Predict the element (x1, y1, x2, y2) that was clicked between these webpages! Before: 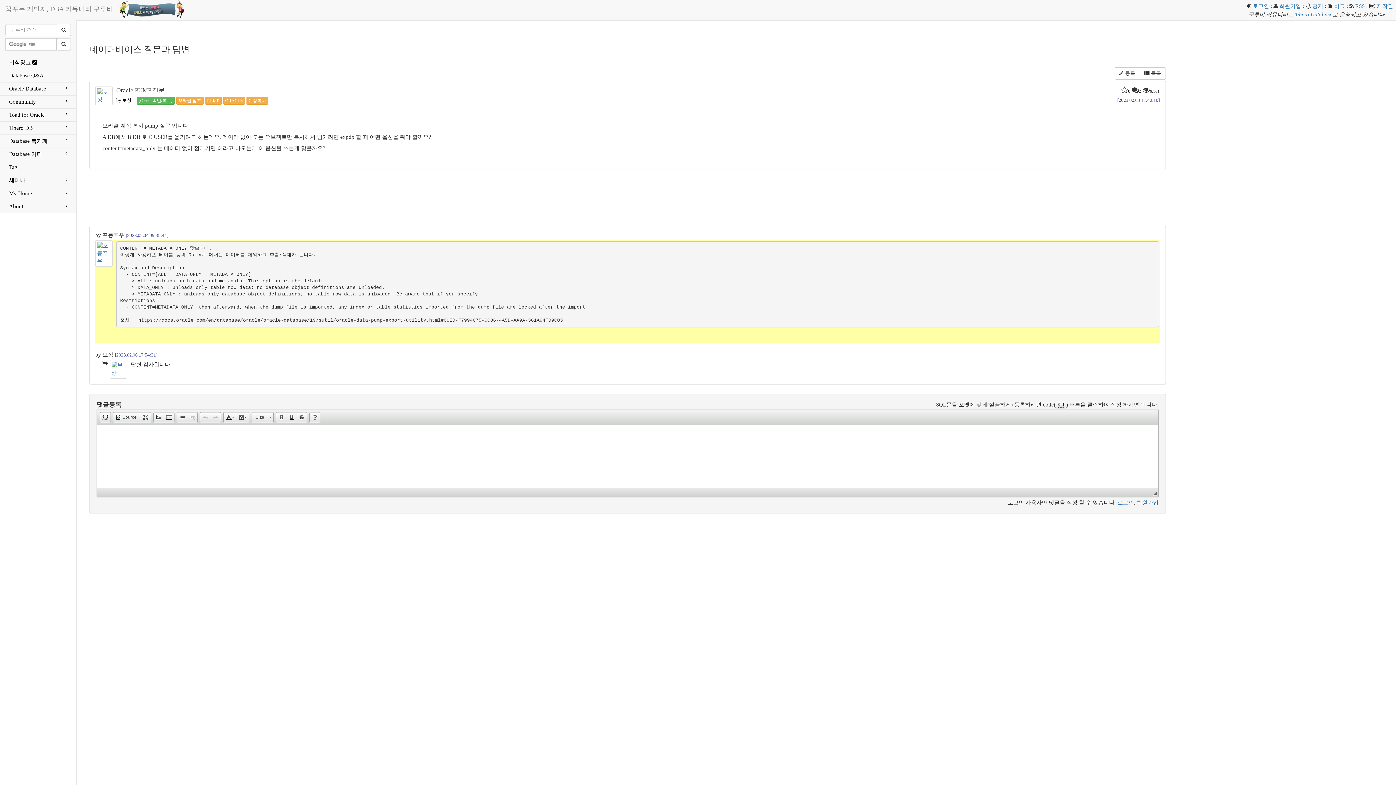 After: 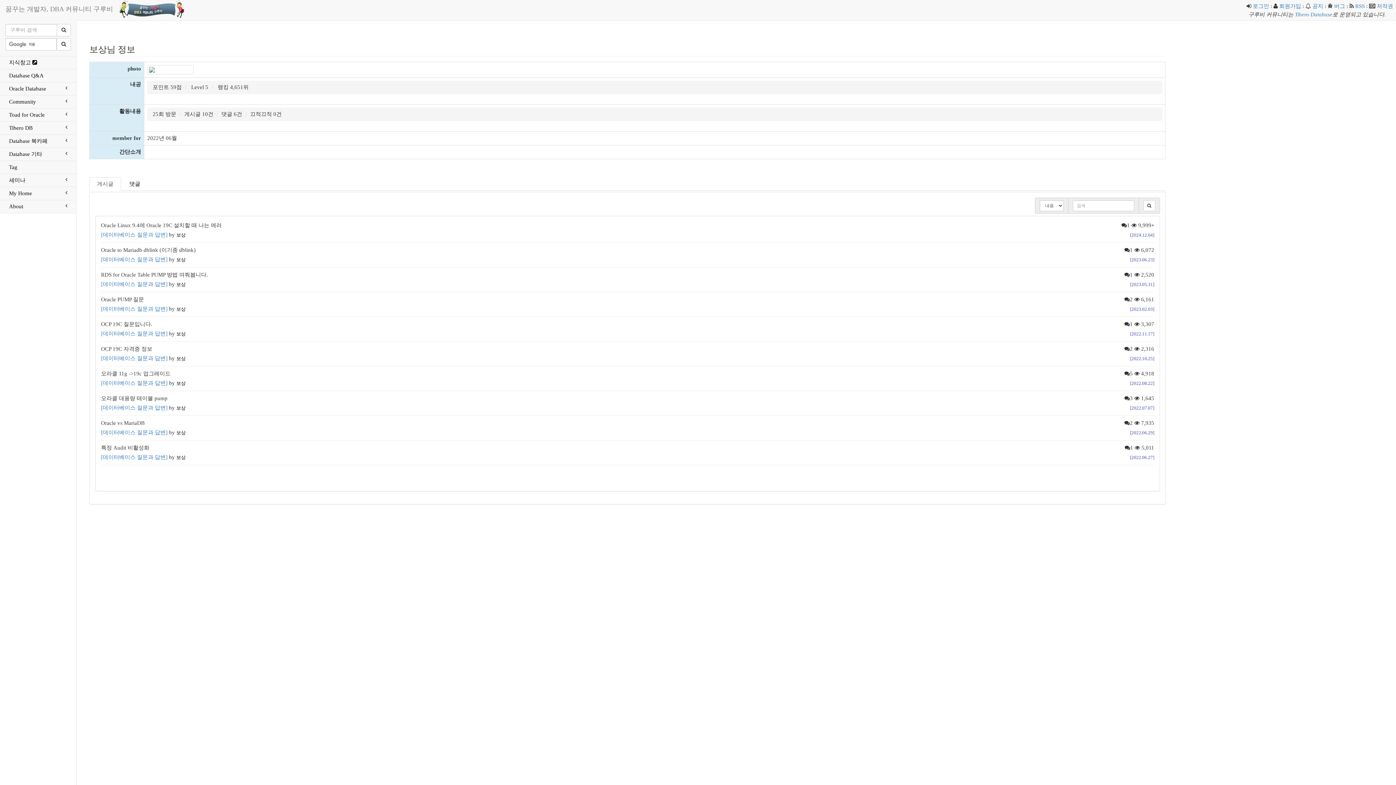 Action: bbox: (95, 86, 116, 105)